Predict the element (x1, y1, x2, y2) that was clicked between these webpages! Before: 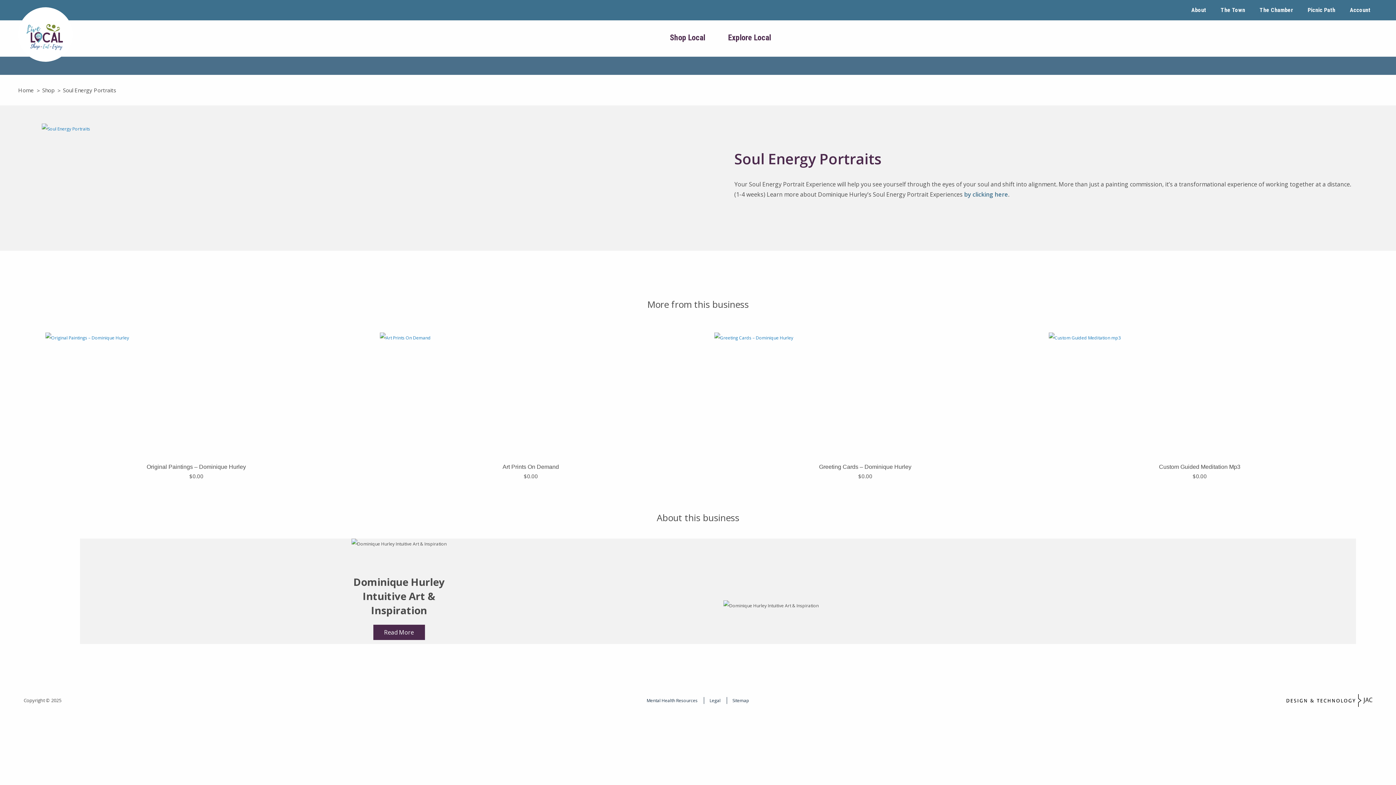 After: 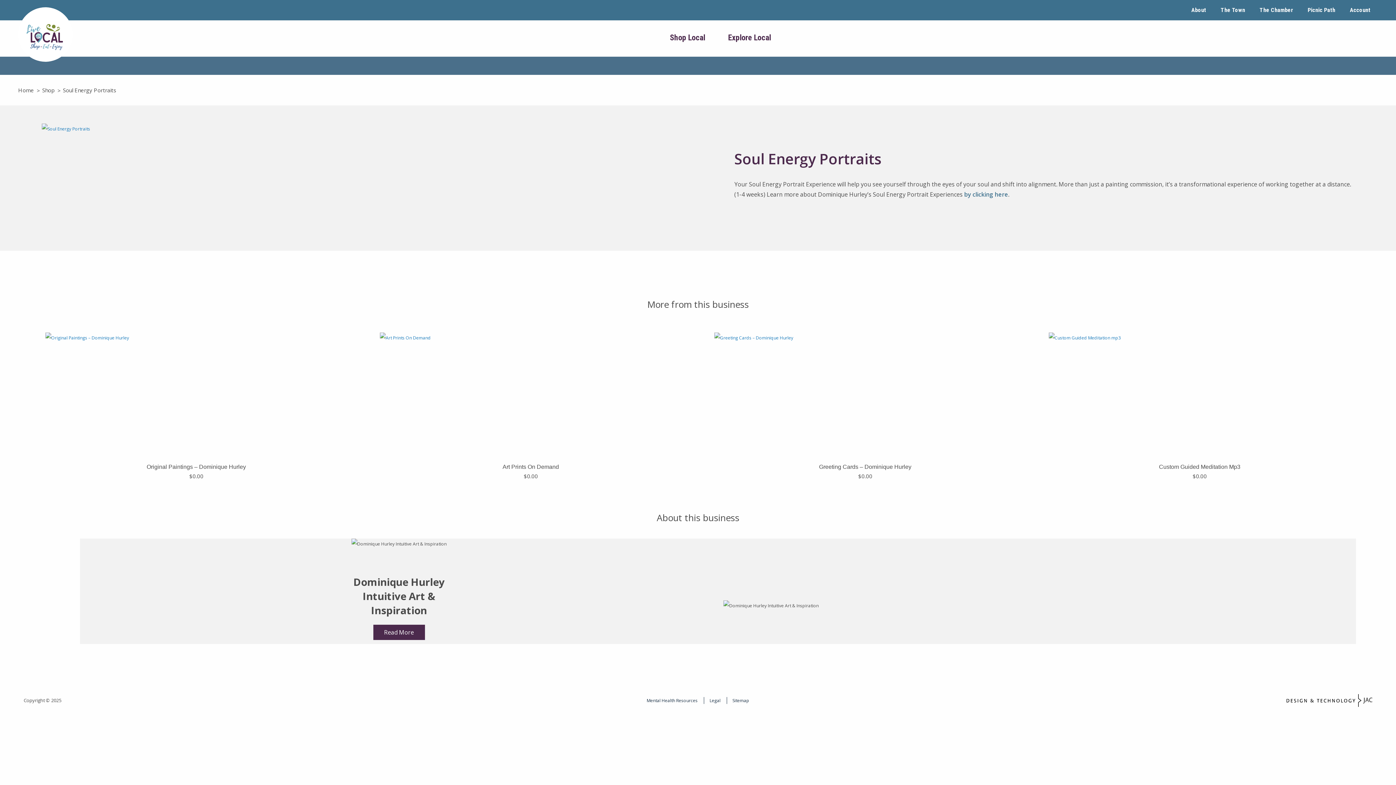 Action: bbox: (1004, 190, 1008, 198) label: e